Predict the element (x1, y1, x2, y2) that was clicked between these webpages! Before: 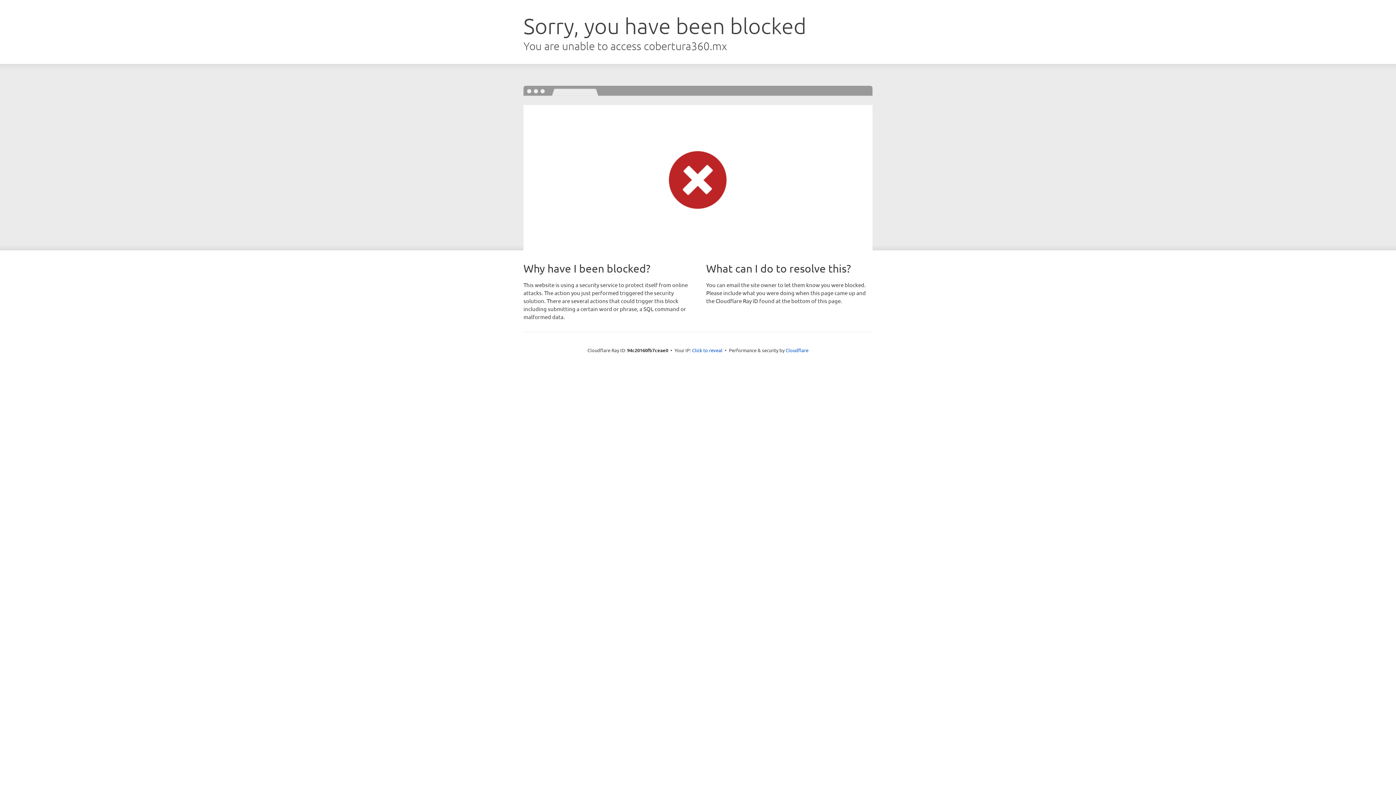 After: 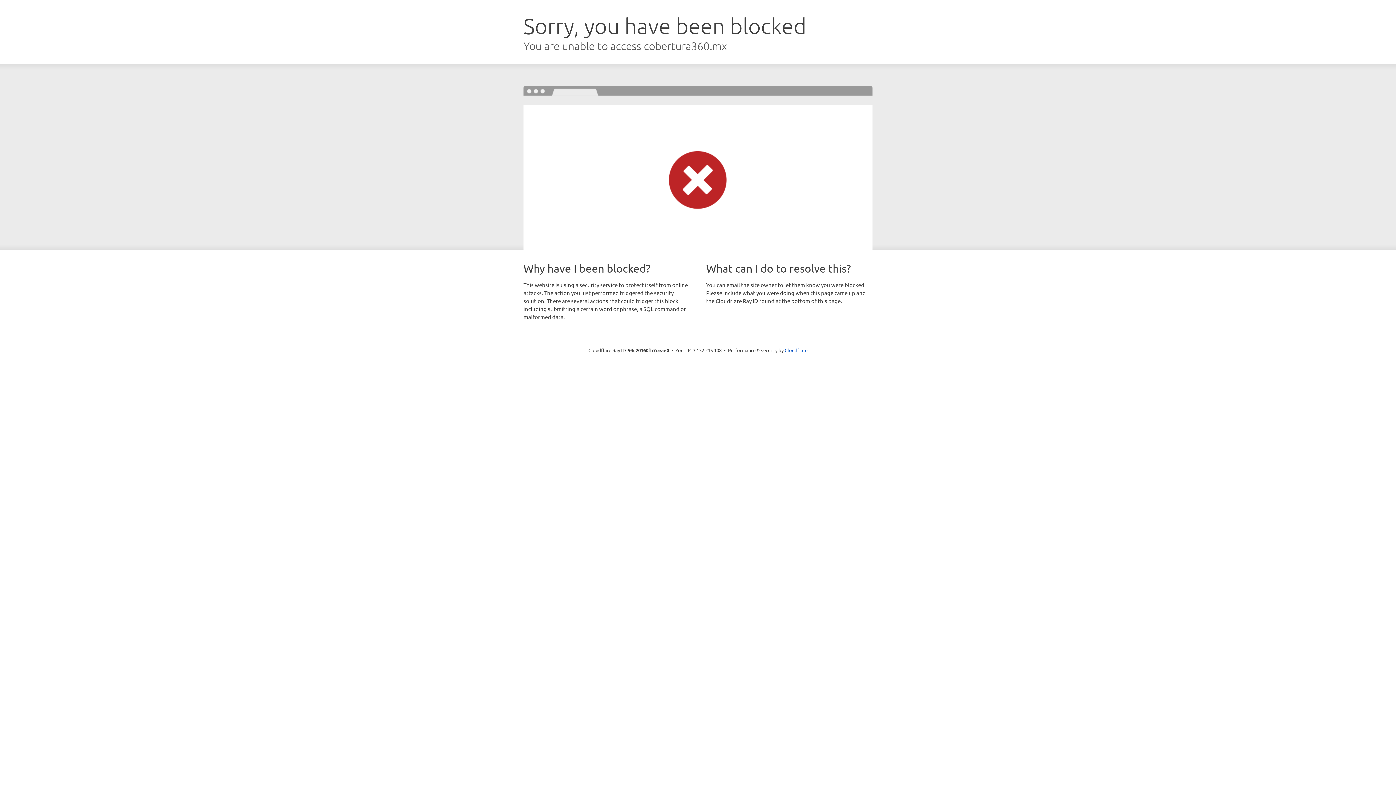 Action: label: Click to reveal bbox: (692, 346, 722, 353)